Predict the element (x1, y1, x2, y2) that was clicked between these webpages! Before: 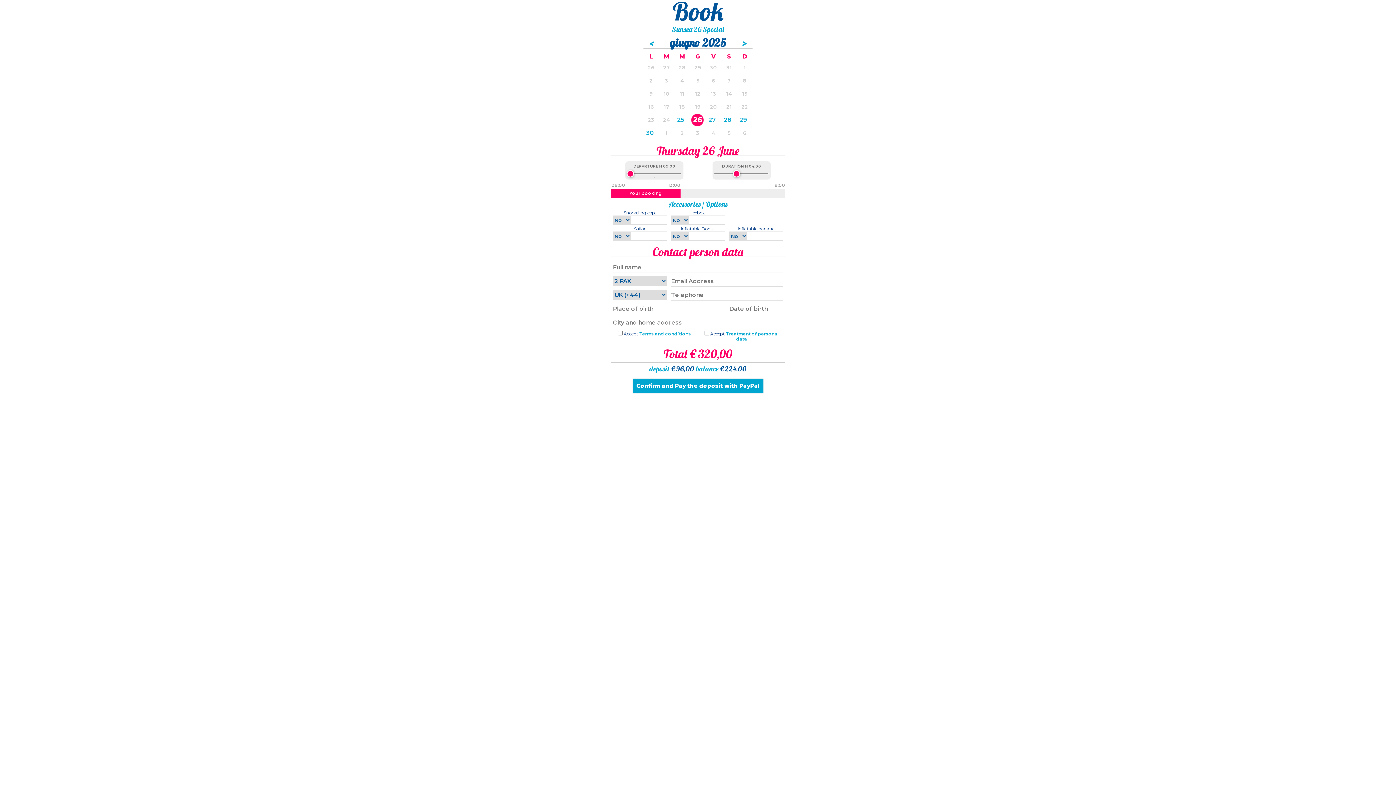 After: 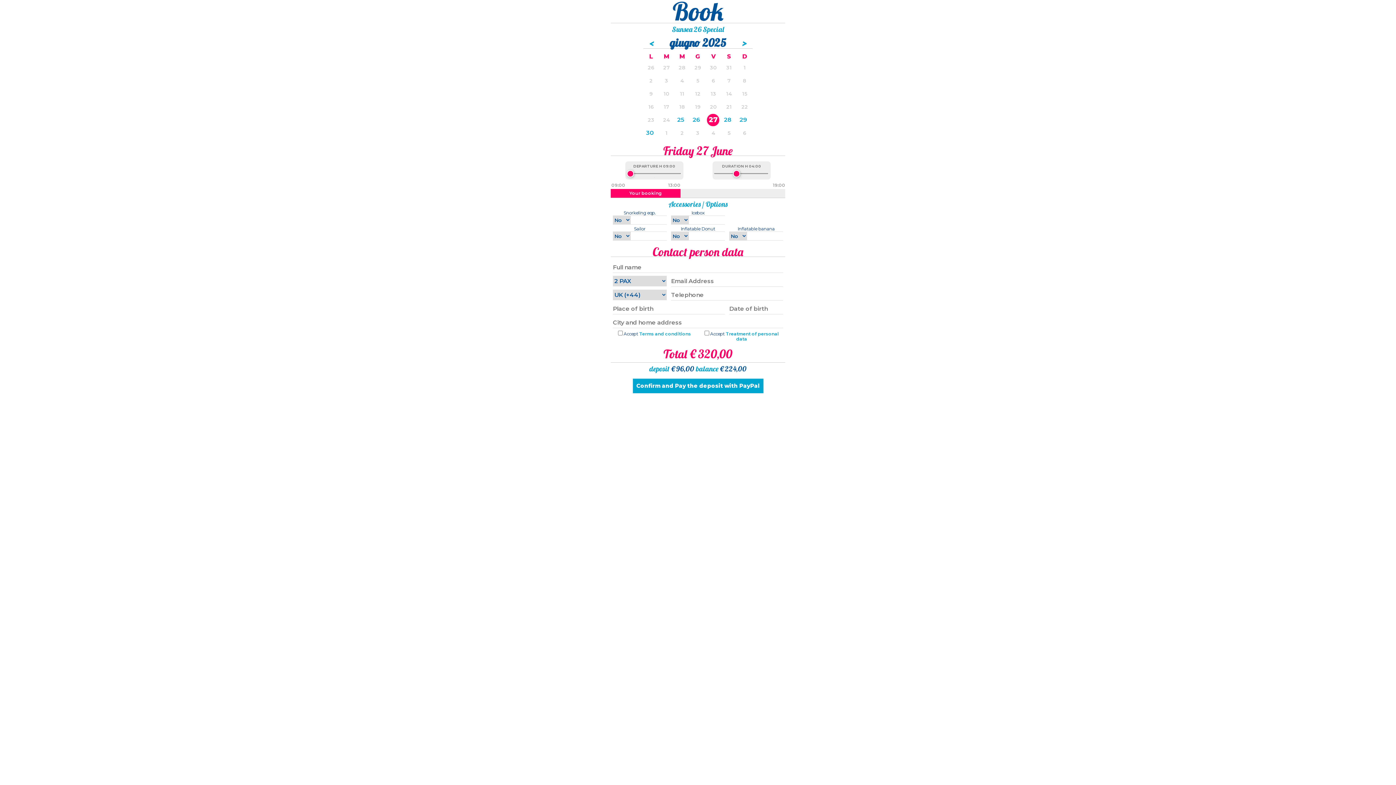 Action: label: 27 bbox: (706, 114, 718, 125)